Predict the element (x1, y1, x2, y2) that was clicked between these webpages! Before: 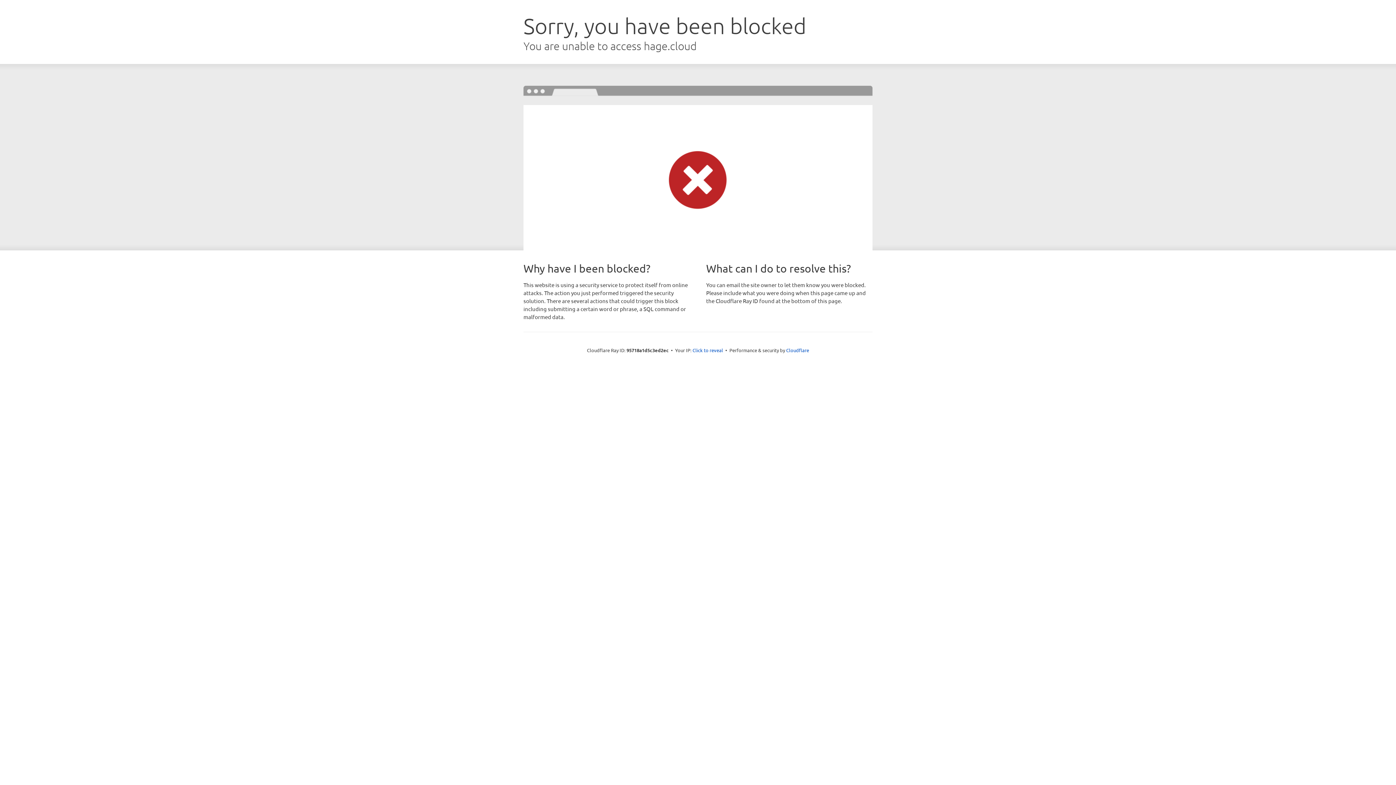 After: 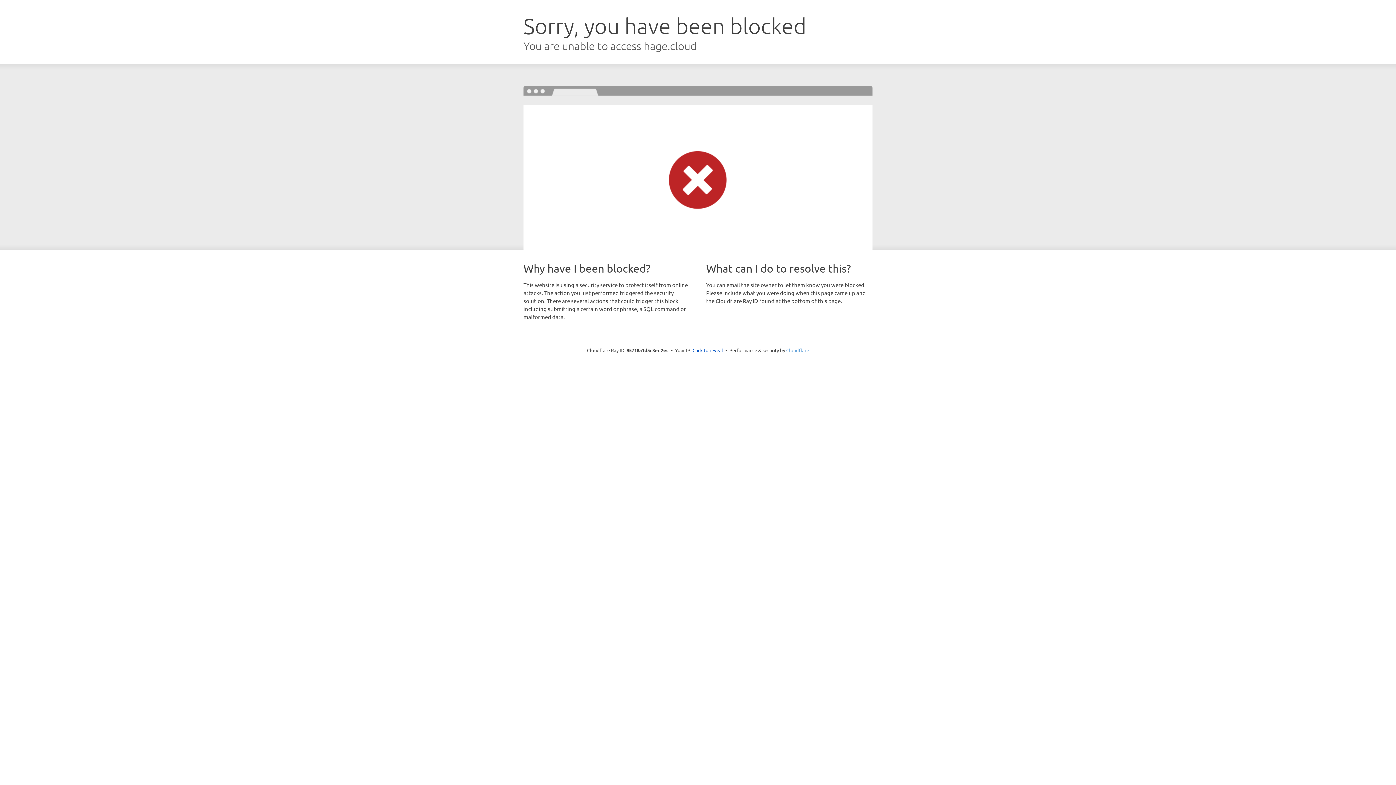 Action: bbox: (786, 347, 809, 353) label: Cloudflare